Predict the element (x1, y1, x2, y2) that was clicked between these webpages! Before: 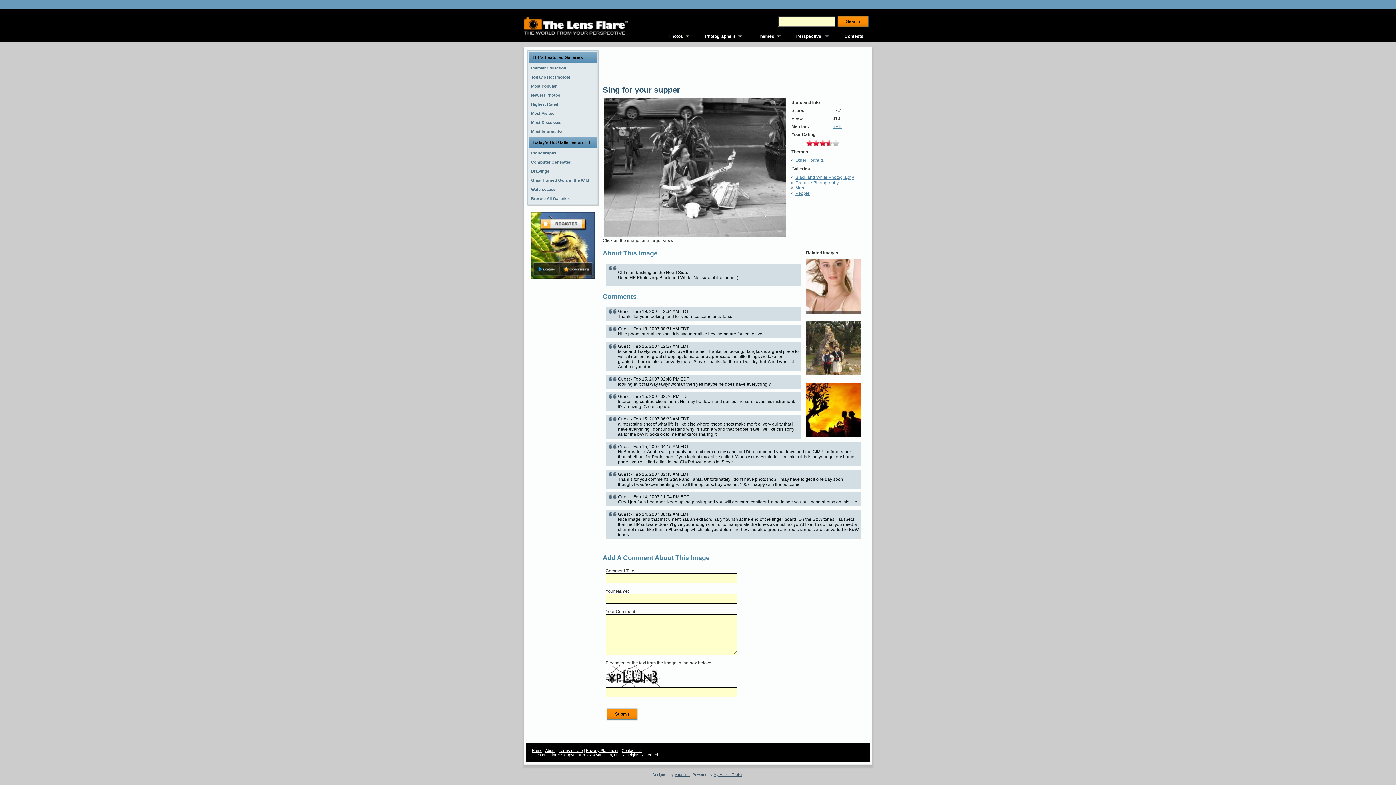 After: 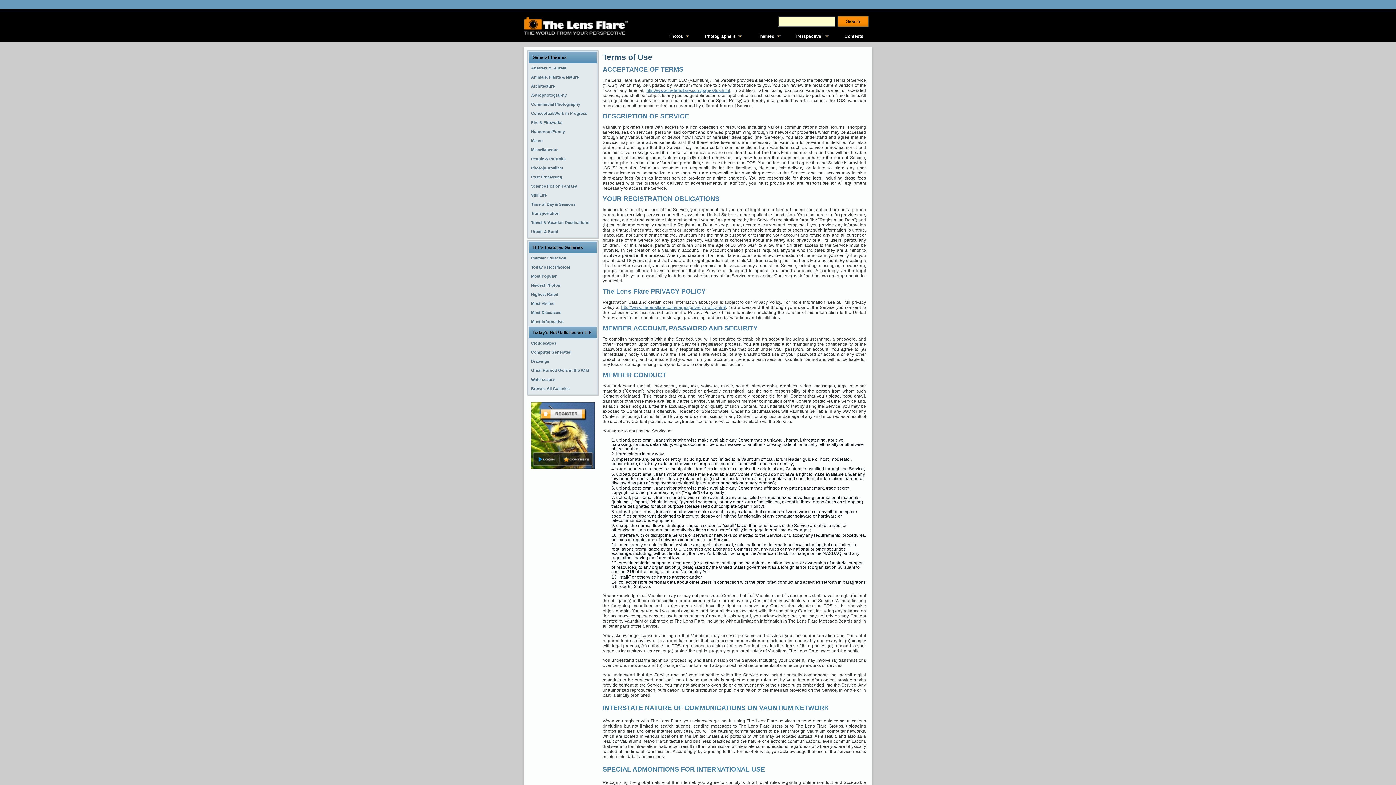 Action: label: Terms of Use bbox: (558, 748, 582, 753)